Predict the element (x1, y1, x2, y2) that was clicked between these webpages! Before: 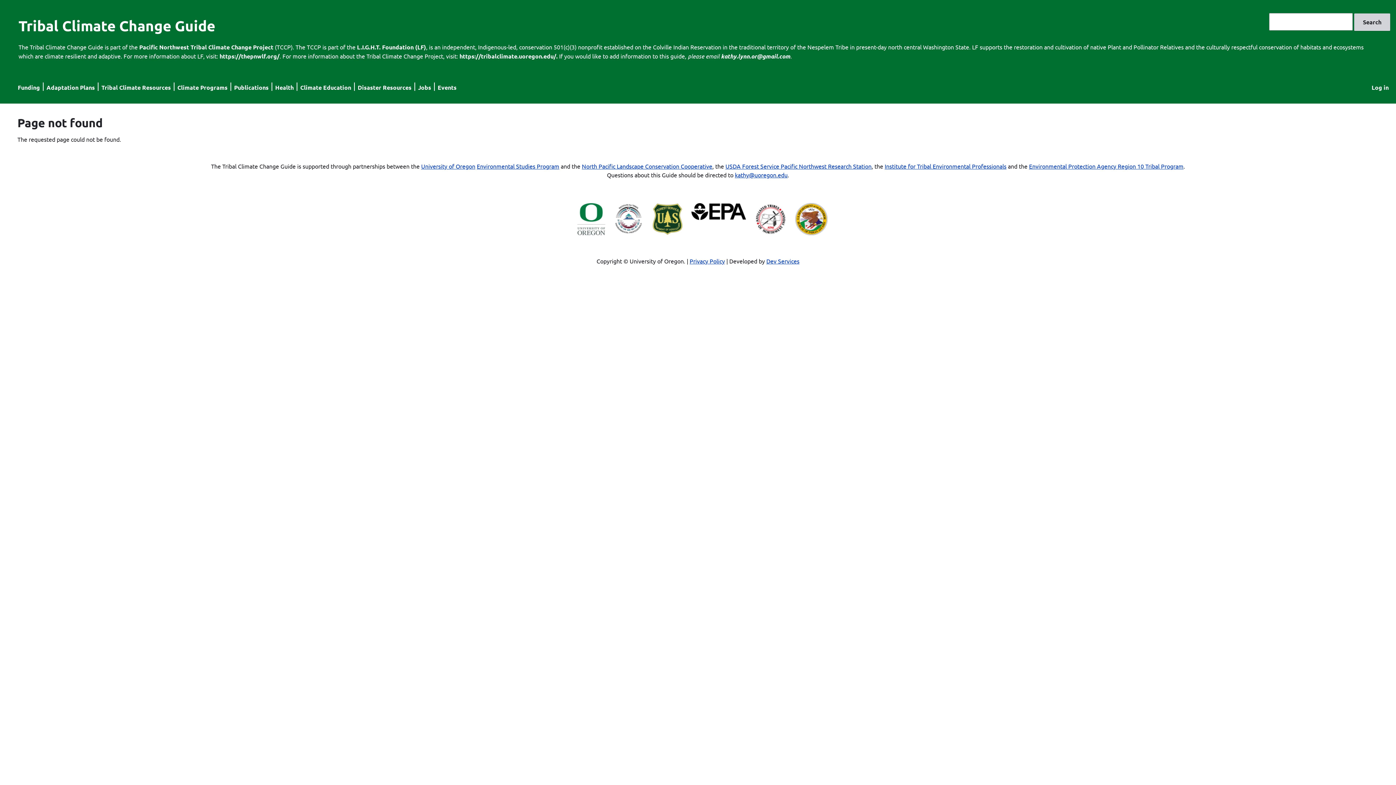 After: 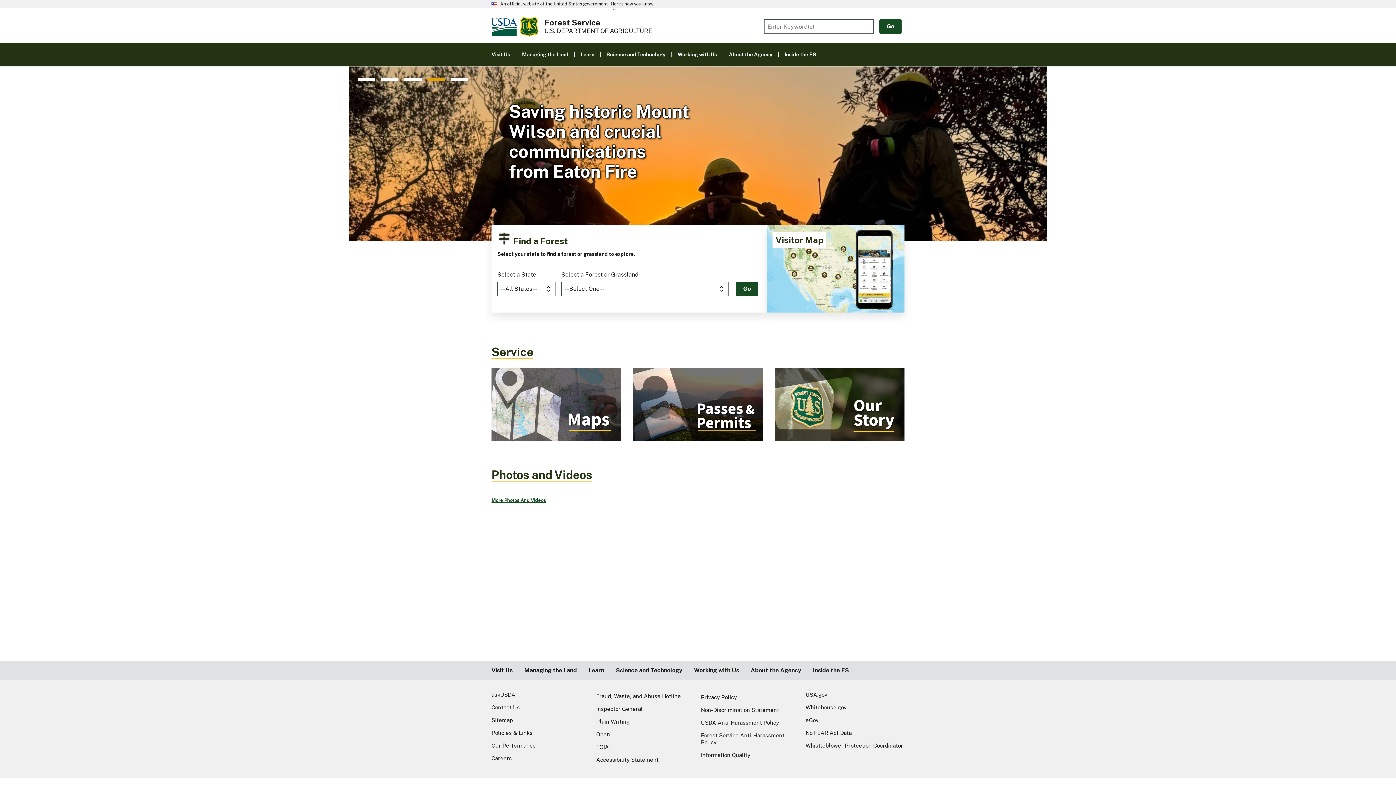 Action: bbox: (652, 229, 682, 236)